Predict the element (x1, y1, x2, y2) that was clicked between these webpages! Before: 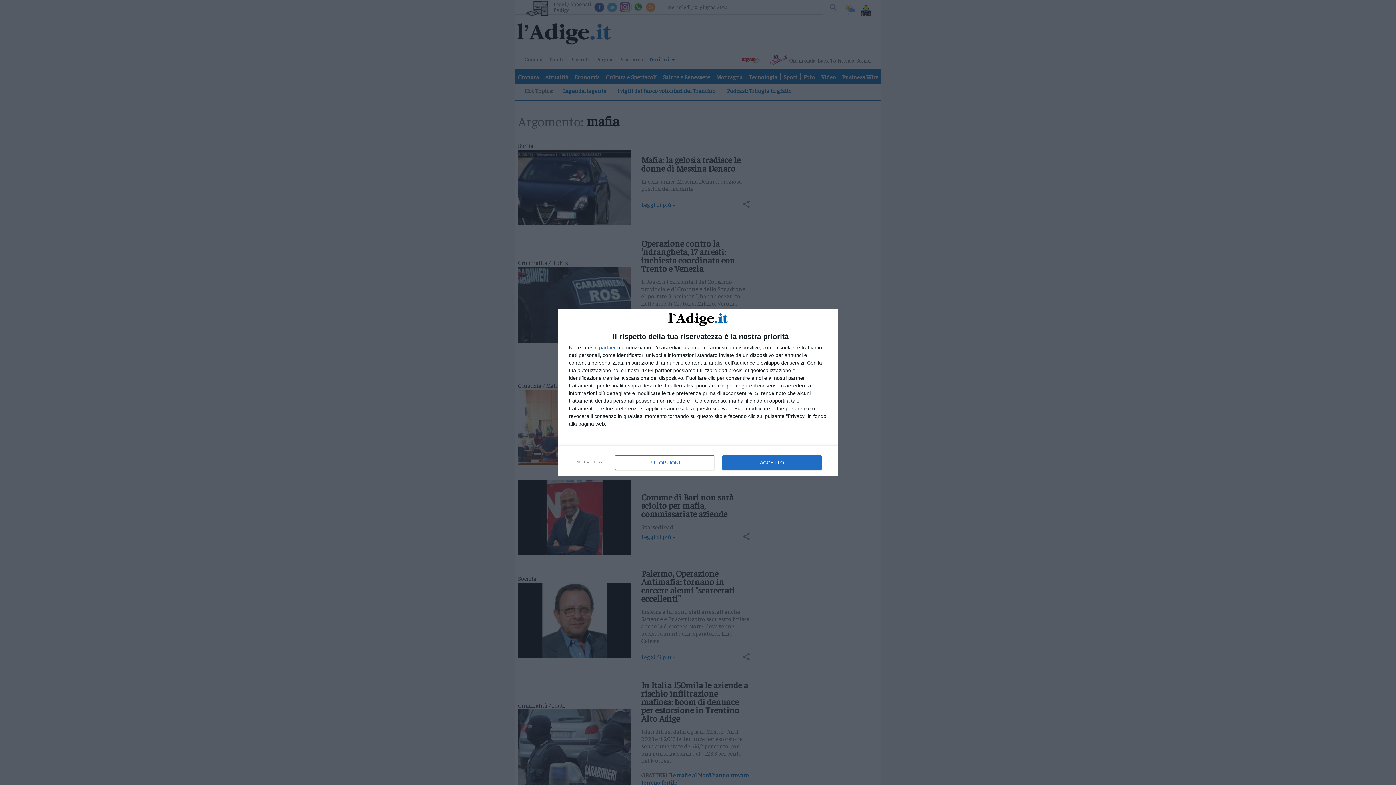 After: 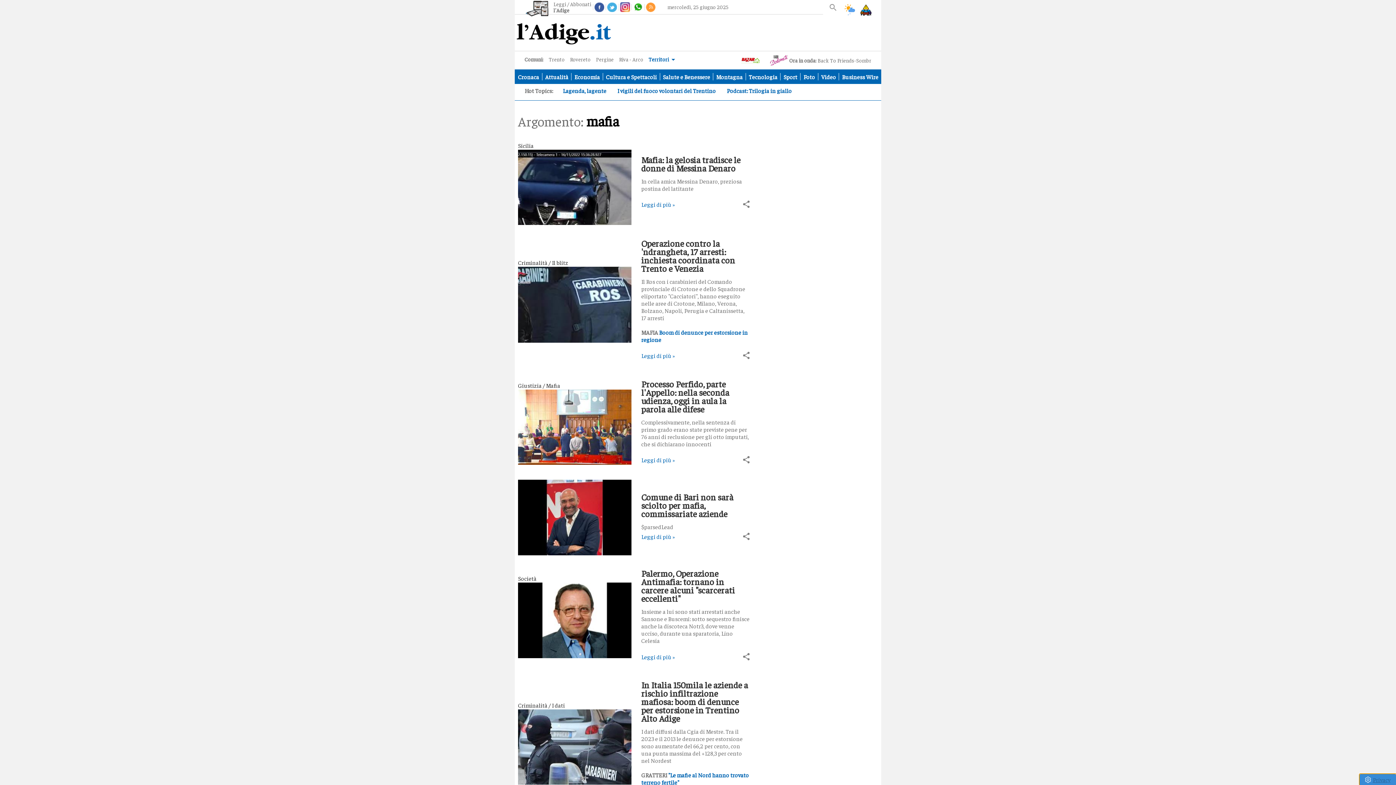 Action: bbox: (722, 455, 821, 470) label: ACCETTO